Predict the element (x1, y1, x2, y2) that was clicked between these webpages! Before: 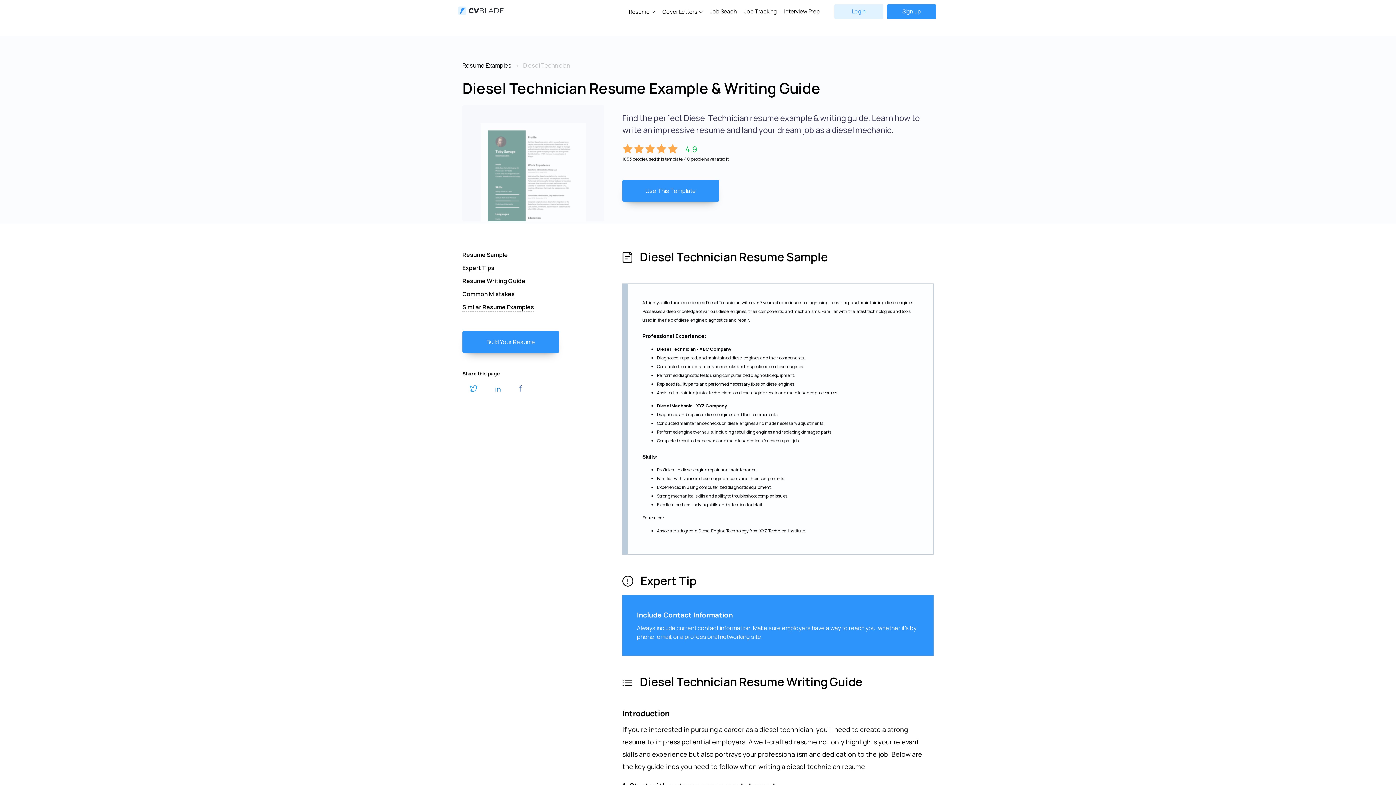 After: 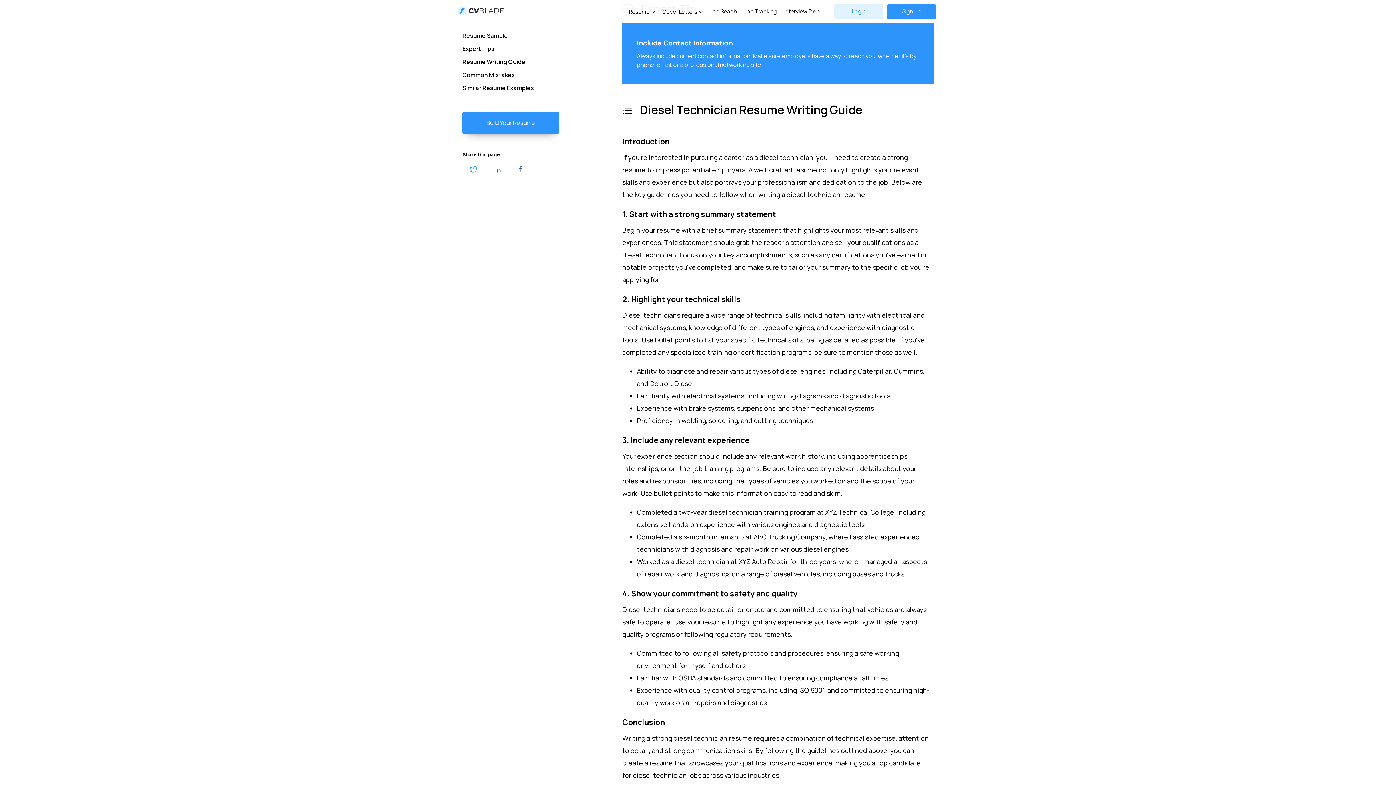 Action: label: Expert Tips bbox: (462, 264, 494, 272)